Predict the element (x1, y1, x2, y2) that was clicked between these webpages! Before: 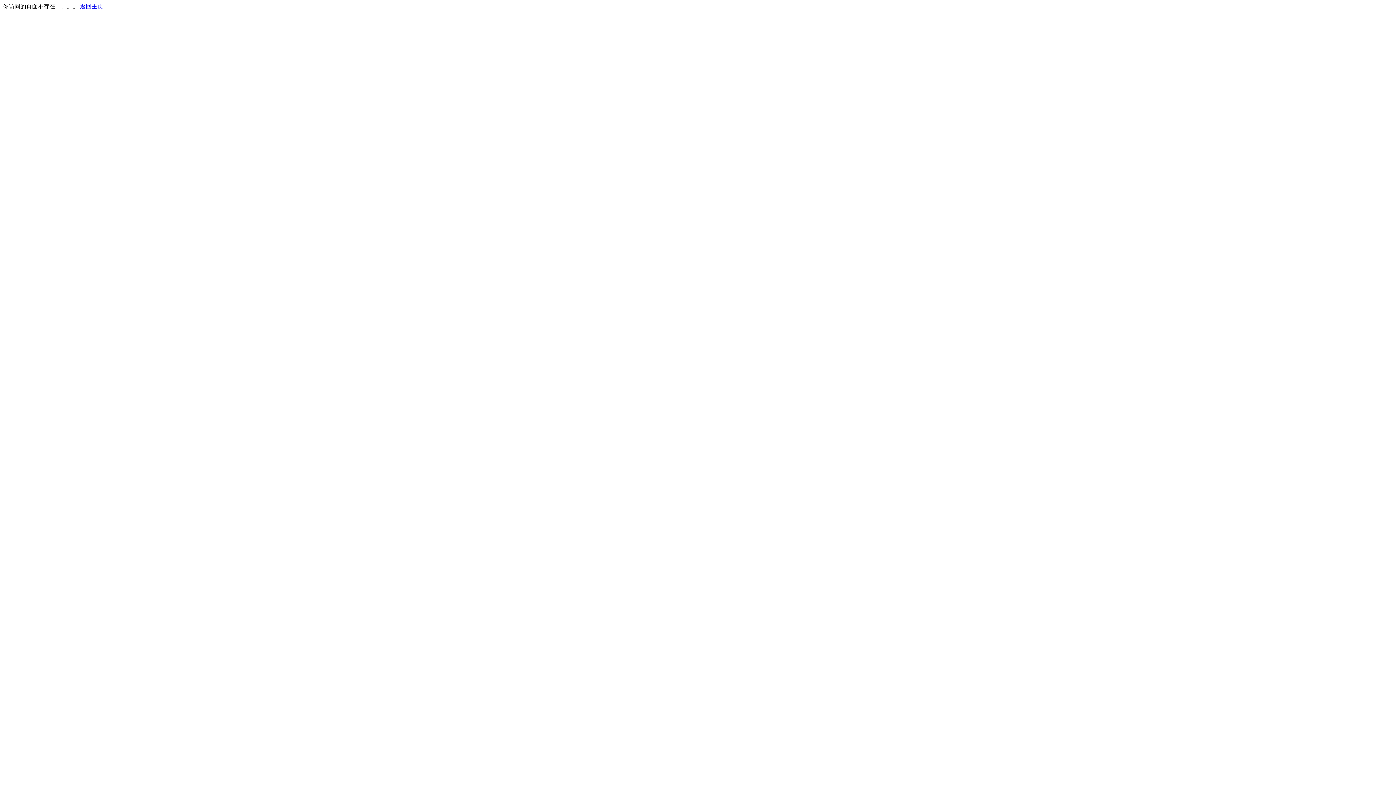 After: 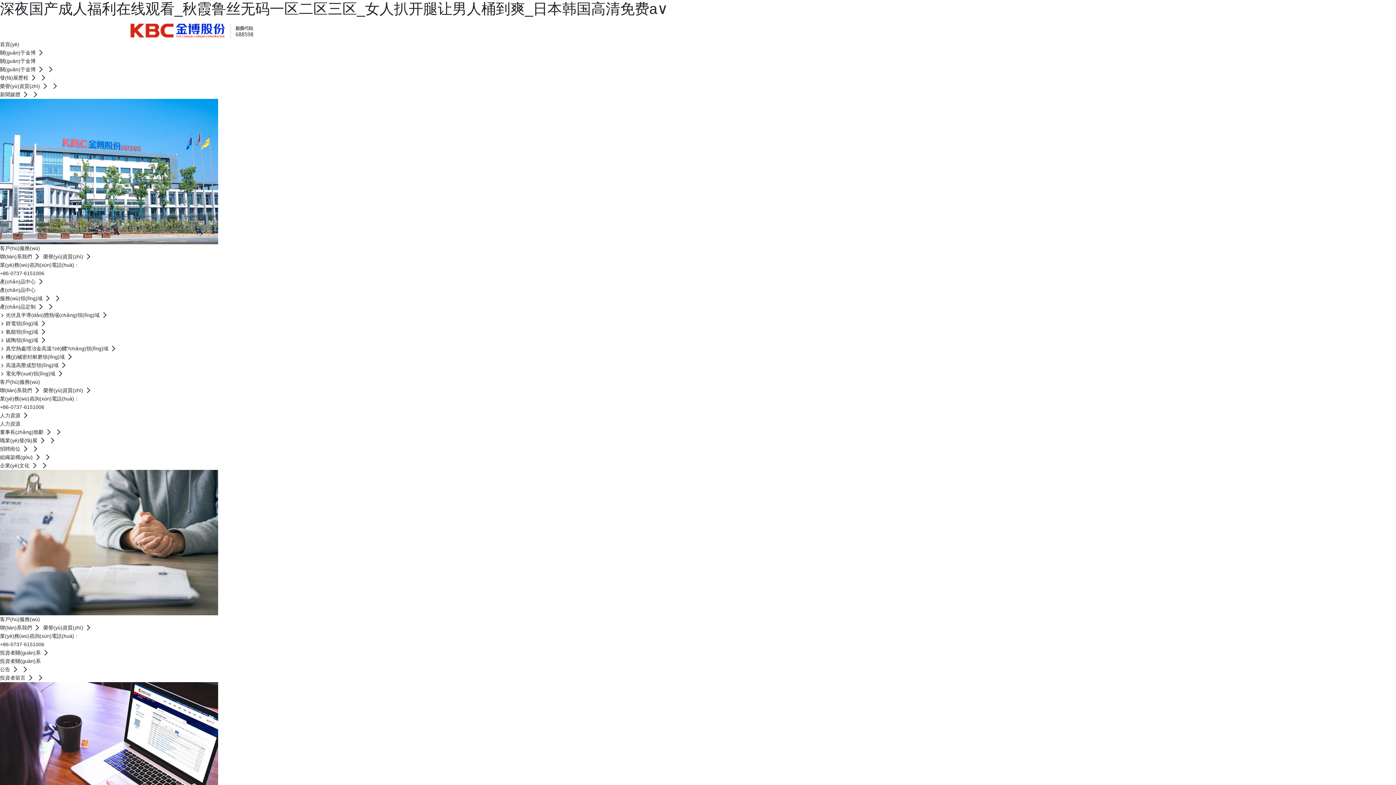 Action: label: 返回主页 bbox: (80, 3, 103, 9)